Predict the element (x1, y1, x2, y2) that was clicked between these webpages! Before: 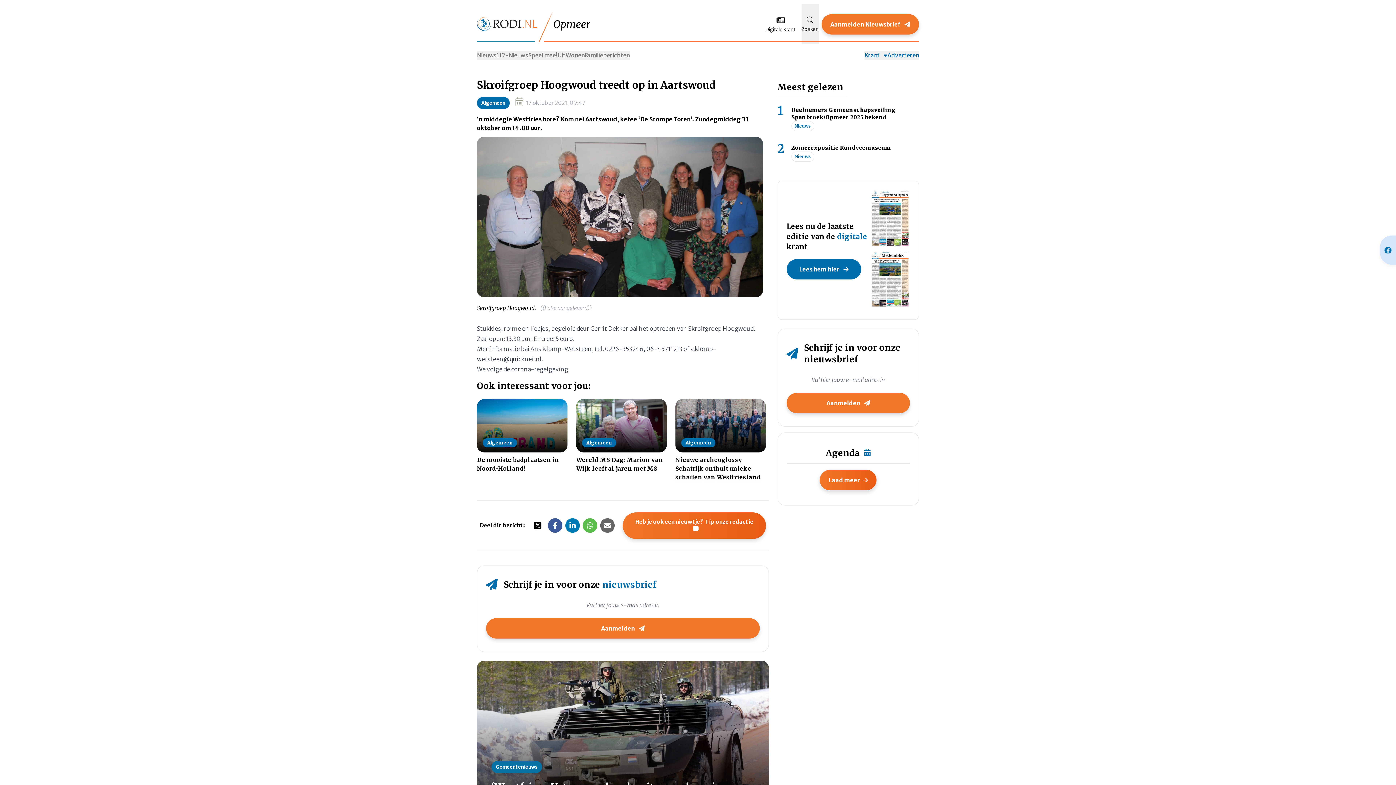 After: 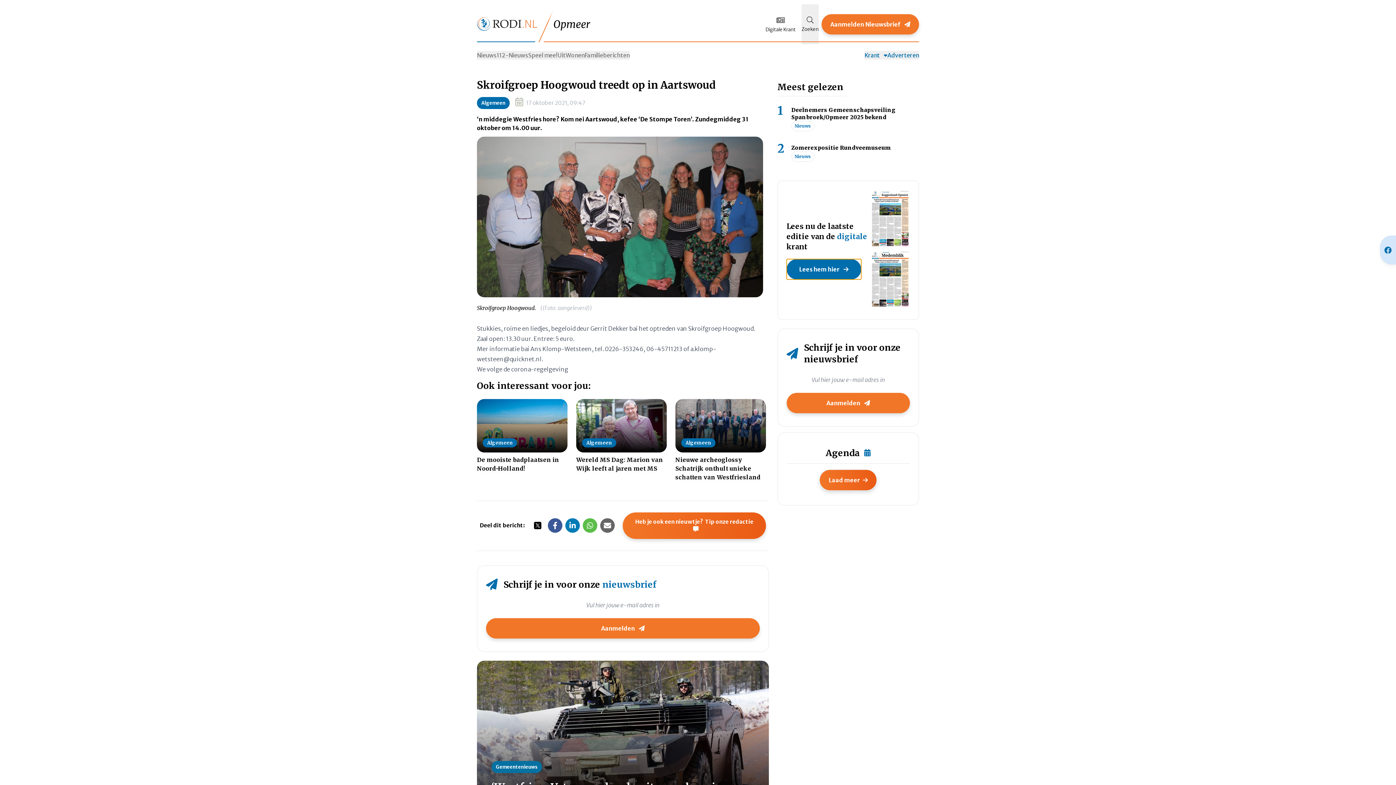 Action: bbox: (786, 259, 861, 279) label: Lees hem hier 